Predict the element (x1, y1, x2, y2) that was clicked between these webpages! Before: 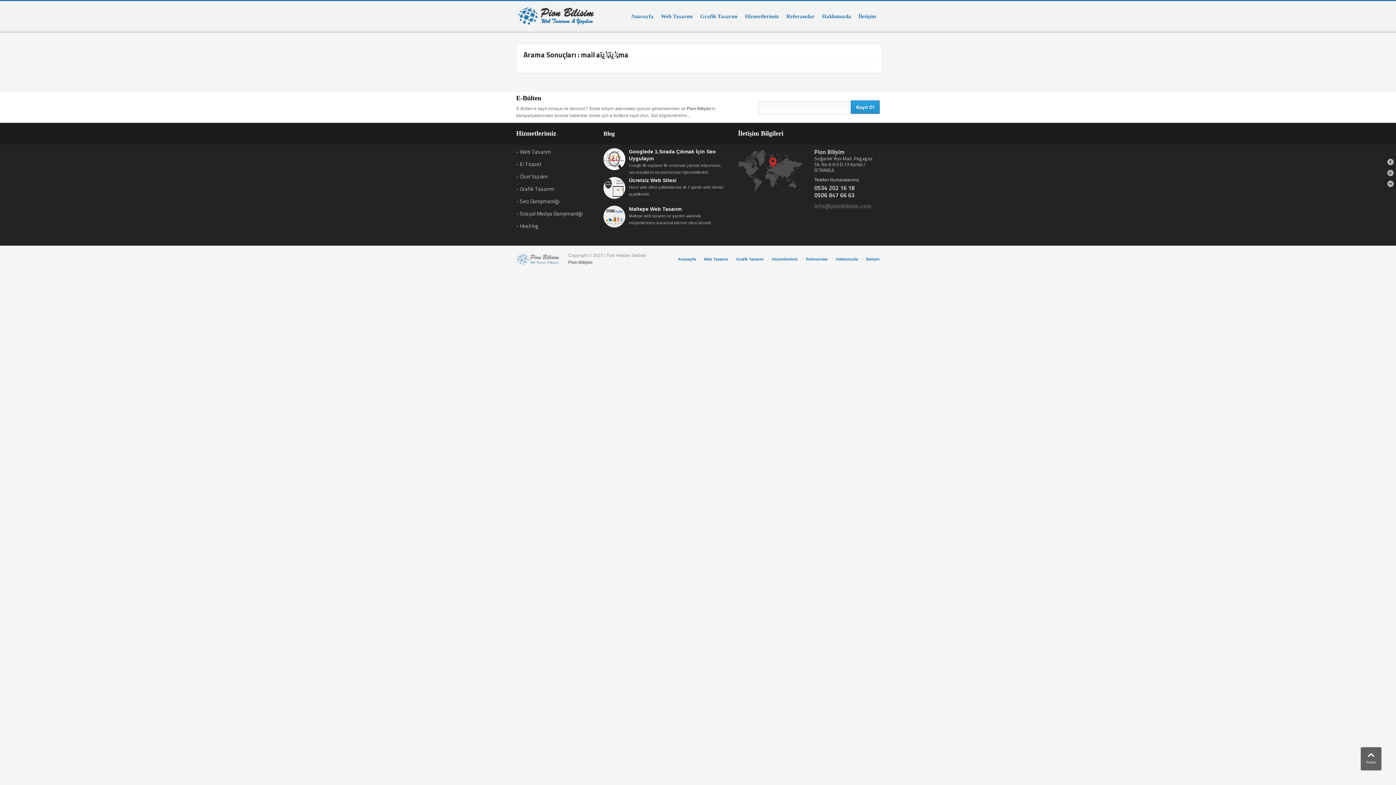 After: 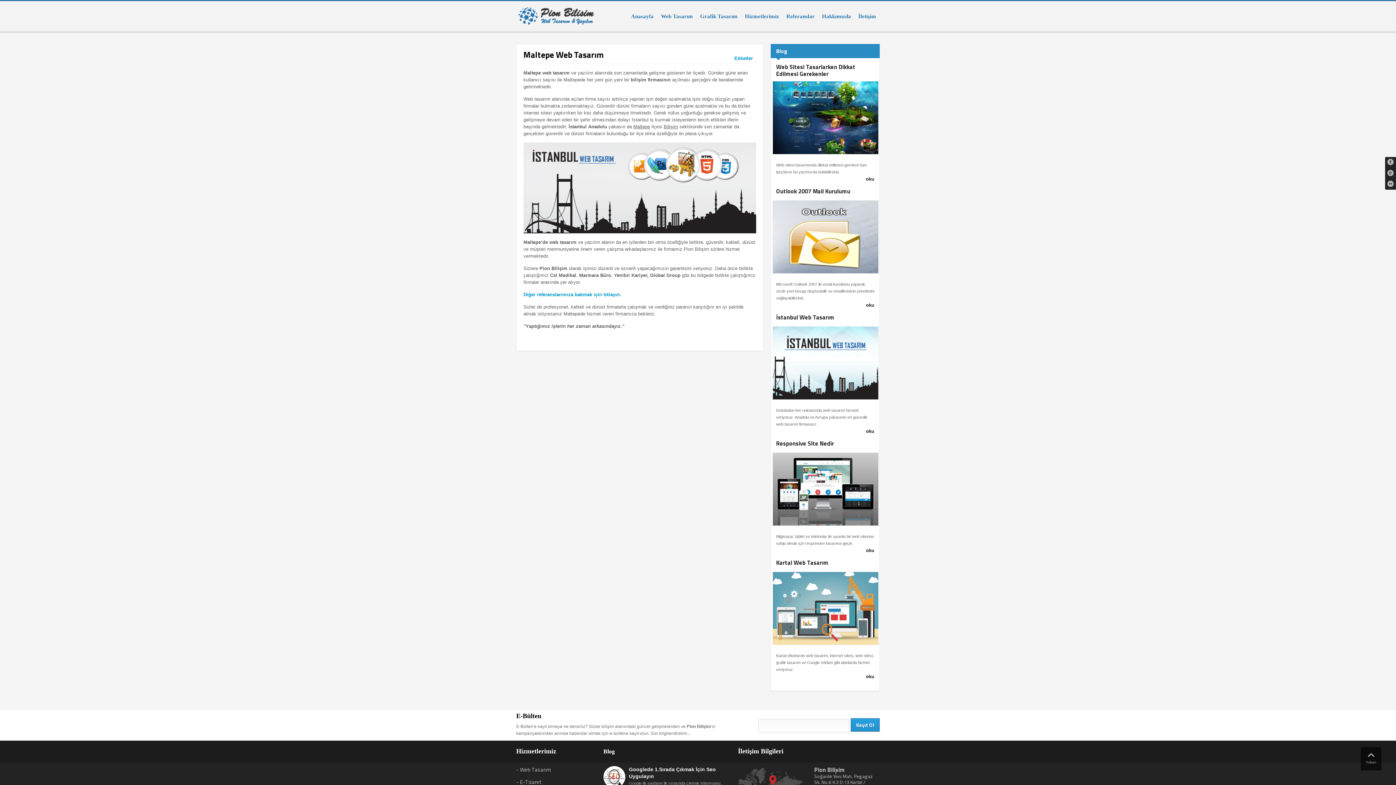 Action: bbox: (603, 206, 625, 212)